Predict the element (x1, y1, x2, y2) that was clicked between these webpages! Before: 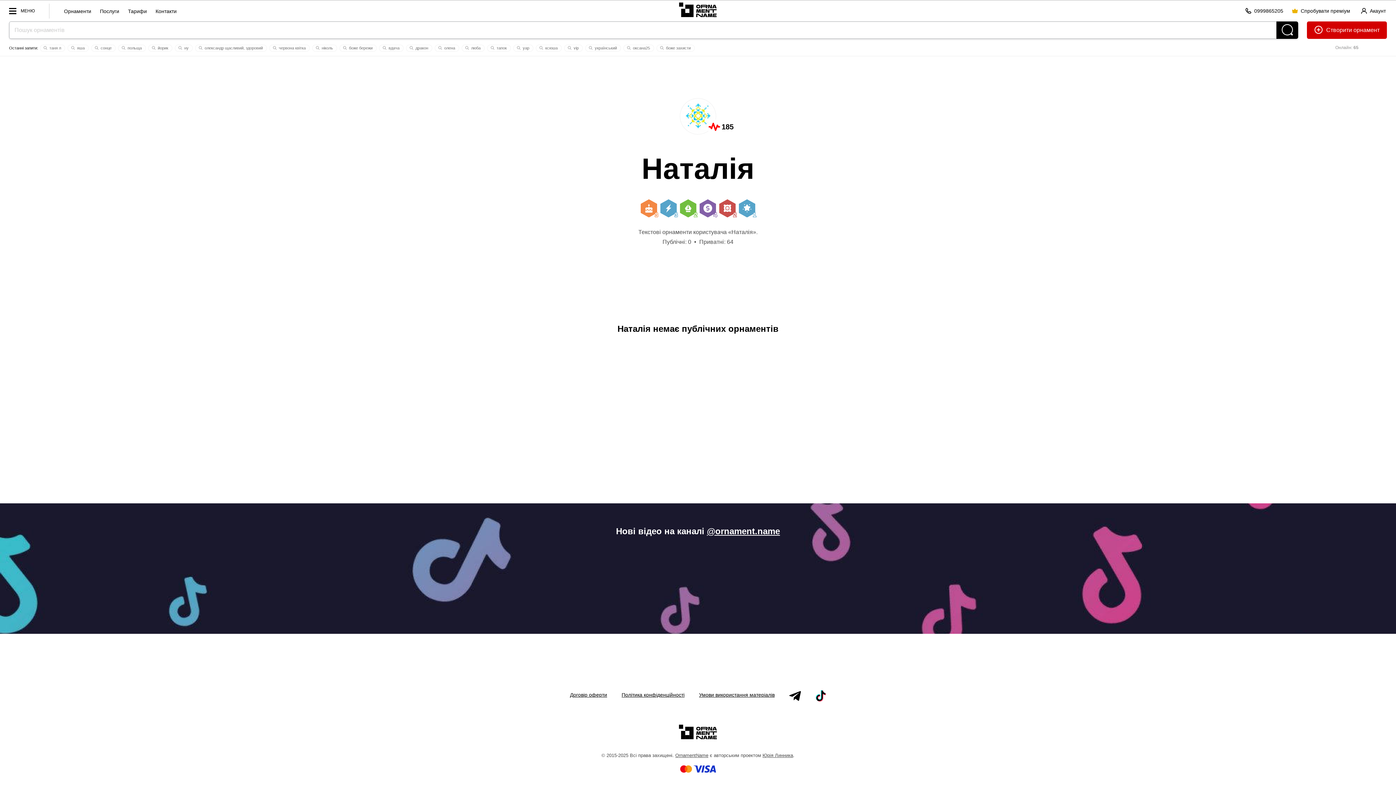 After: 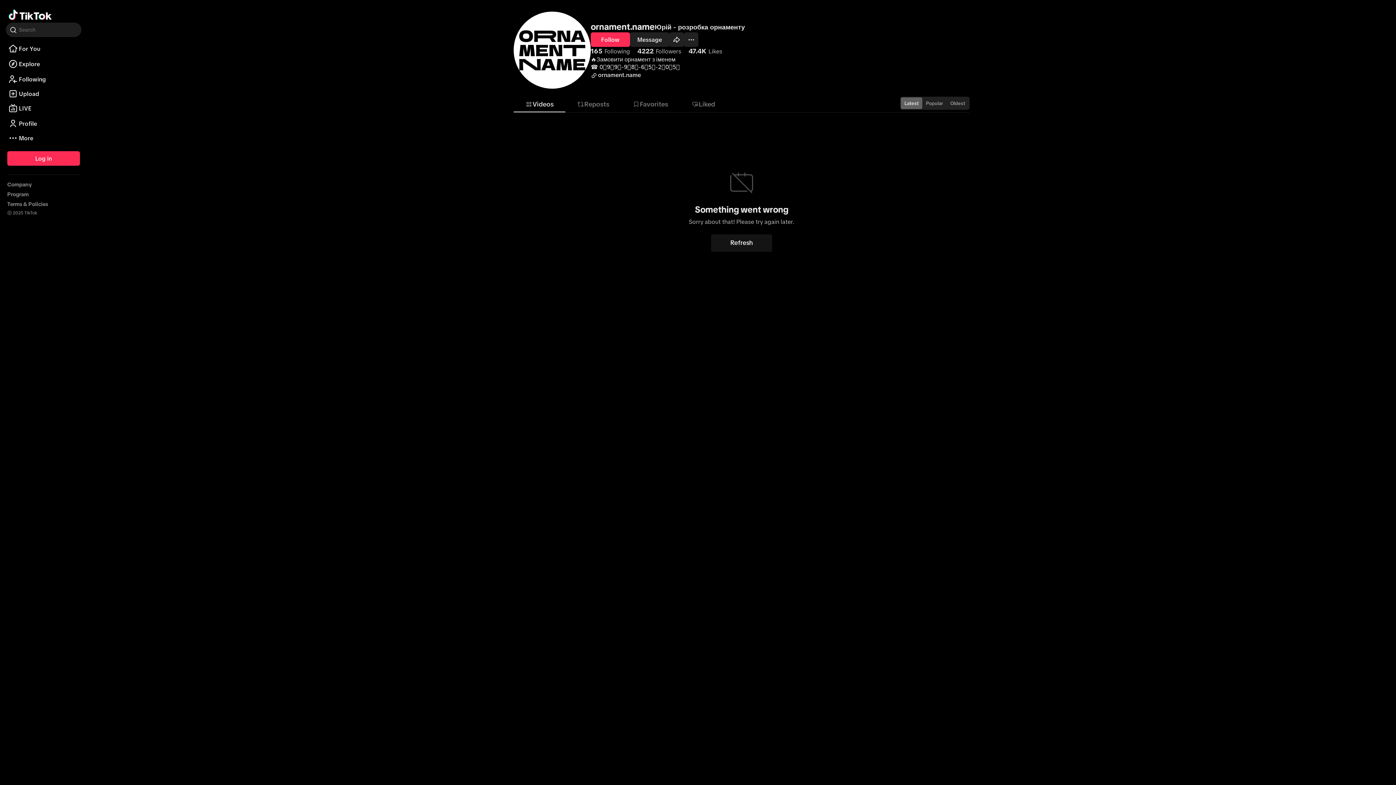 Action: bbox: (707, 526, 780, 536) label: @ornament.name